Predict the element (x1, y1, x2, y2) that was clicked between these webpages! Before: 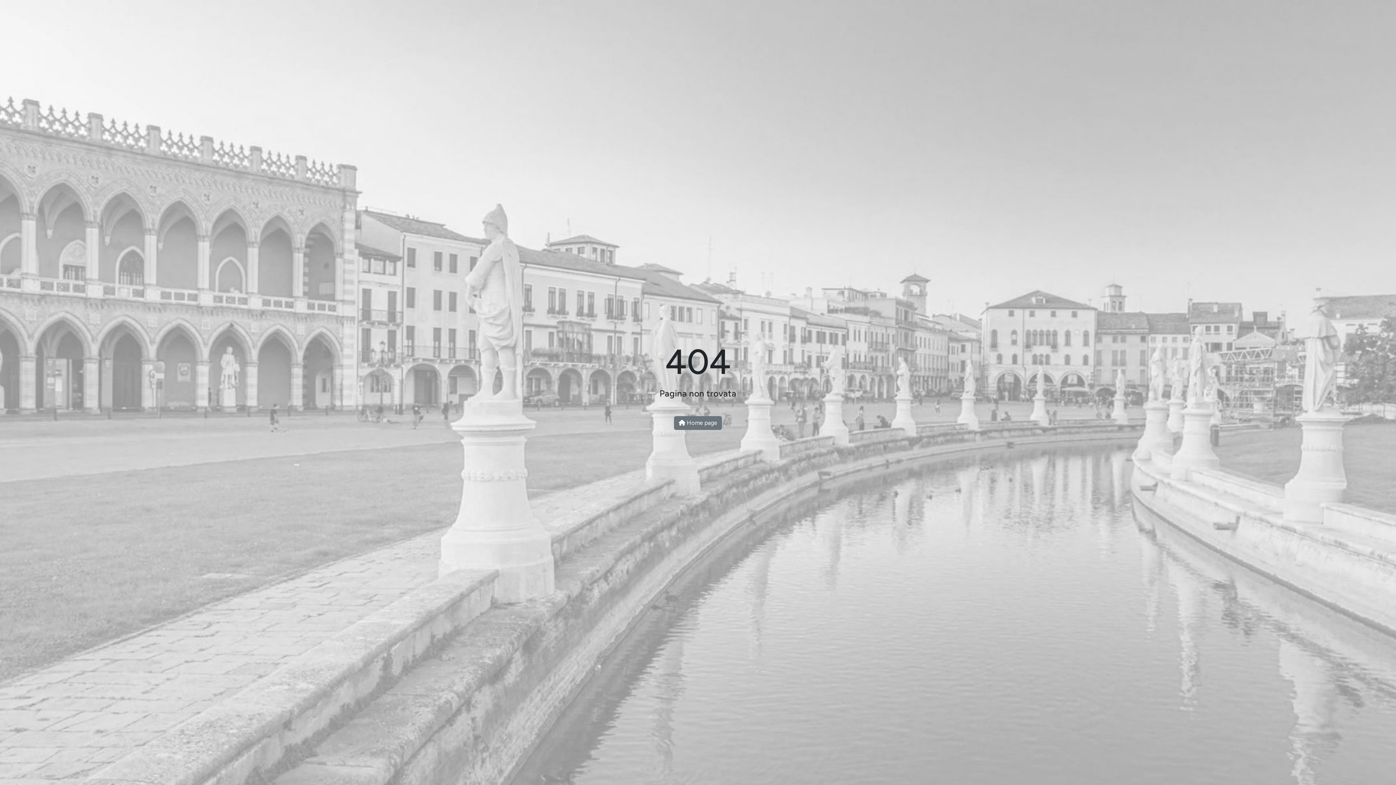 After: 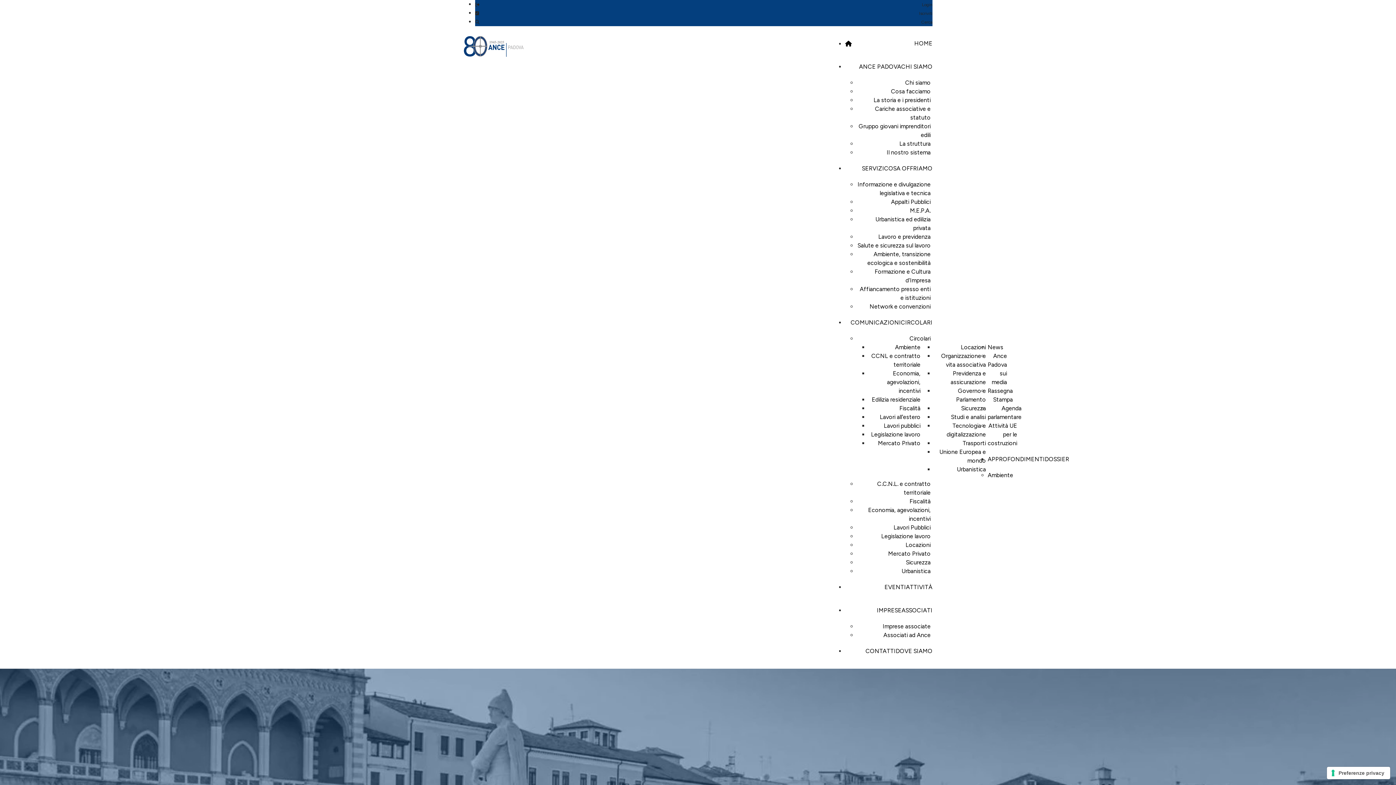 Action: bbox: (674, 416, 722, 430) label:  Home page